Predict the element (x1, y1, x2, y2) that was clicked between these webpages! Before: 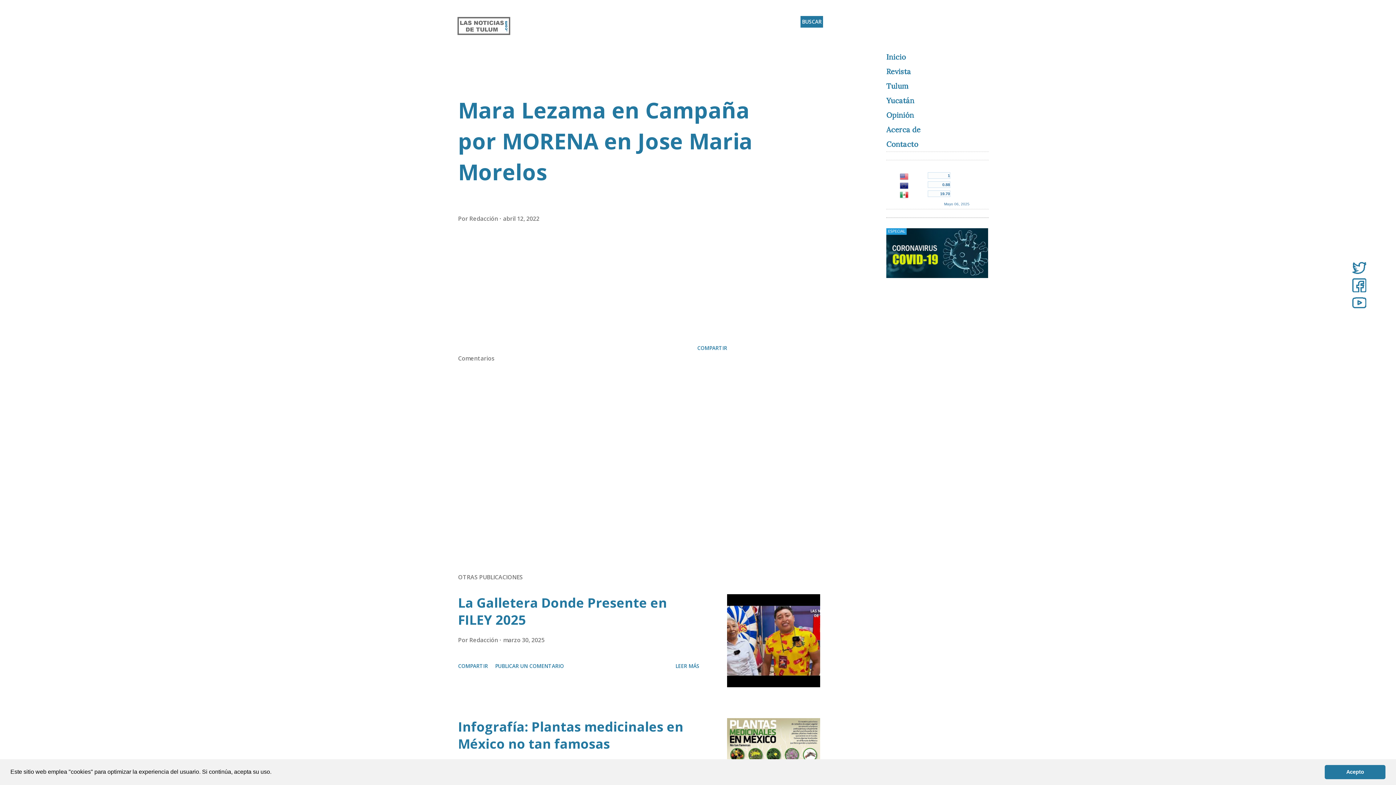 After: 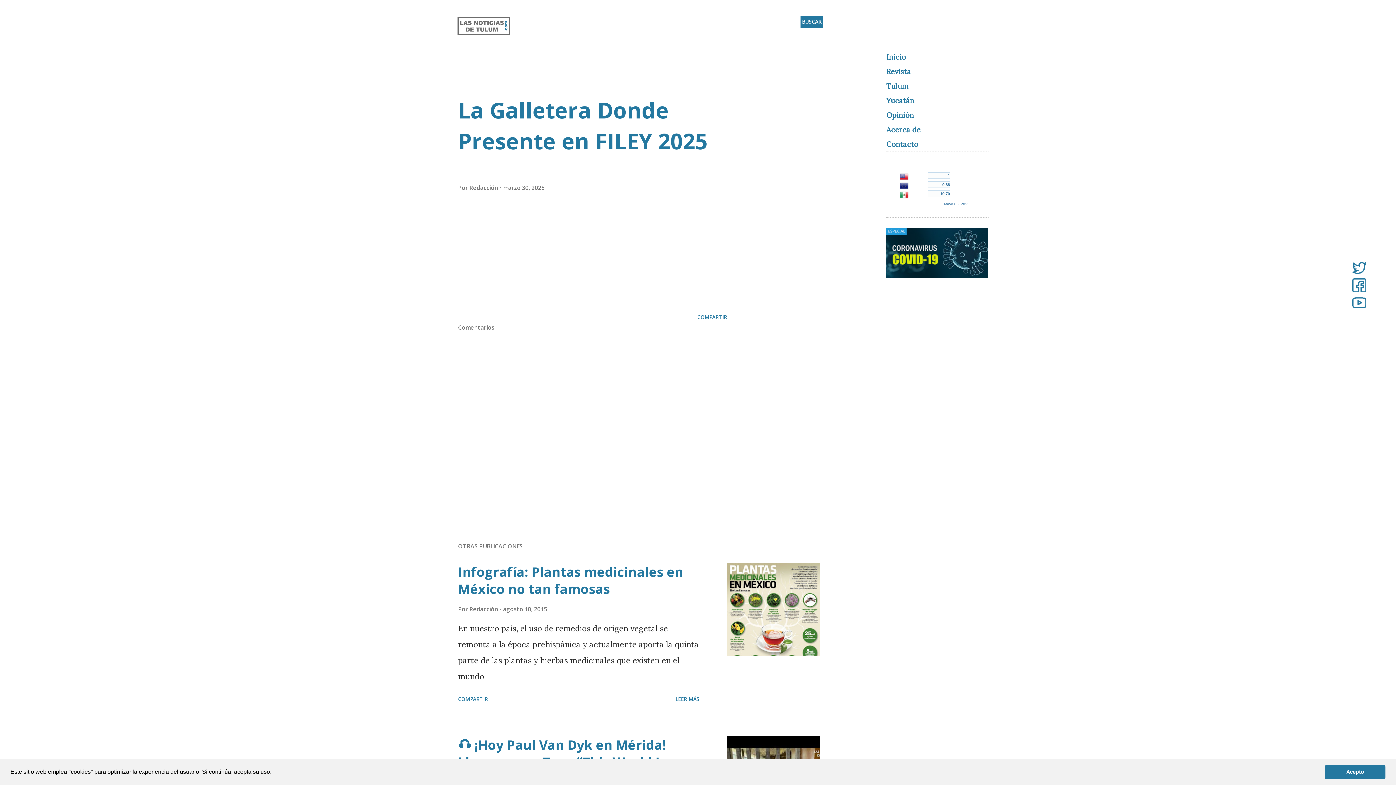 Action: bbox: (727, 594, 820, 687)